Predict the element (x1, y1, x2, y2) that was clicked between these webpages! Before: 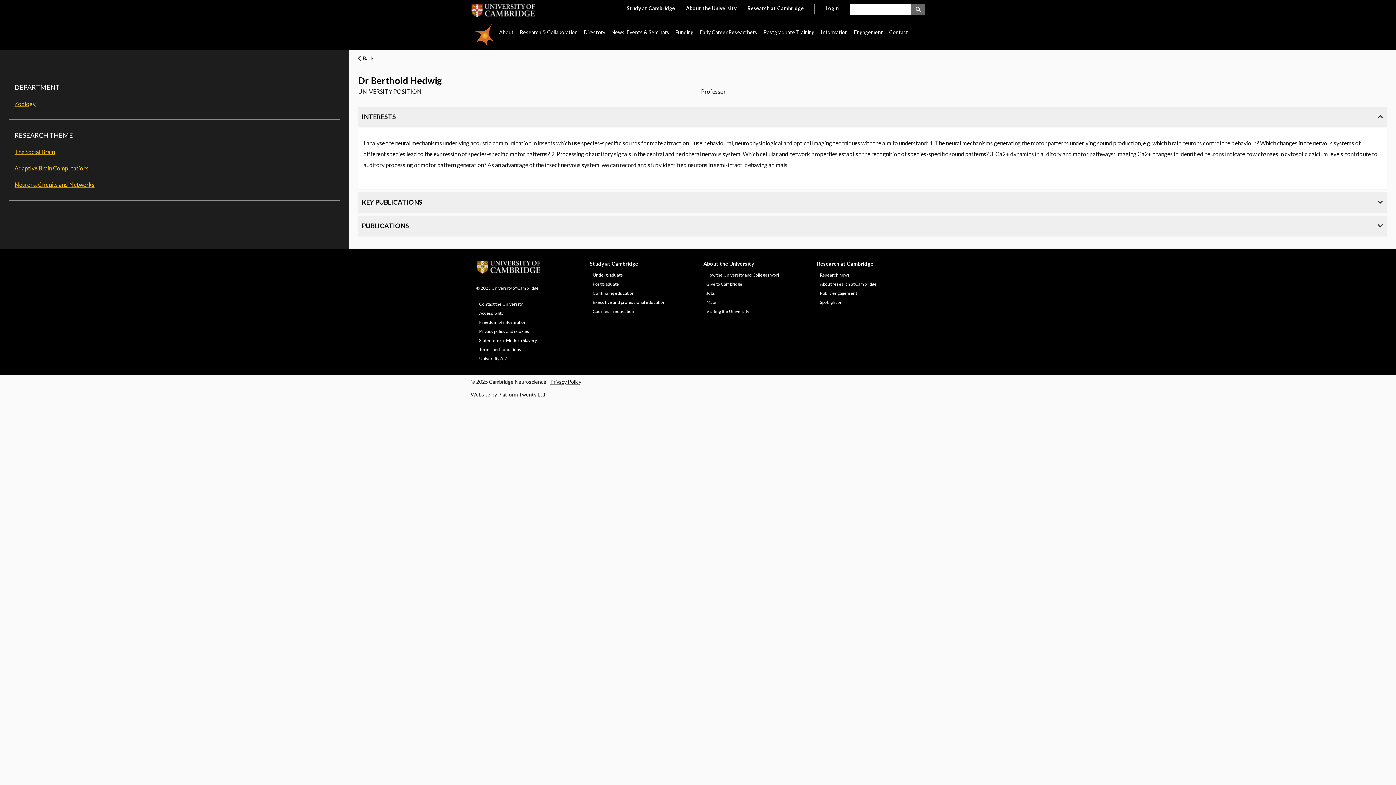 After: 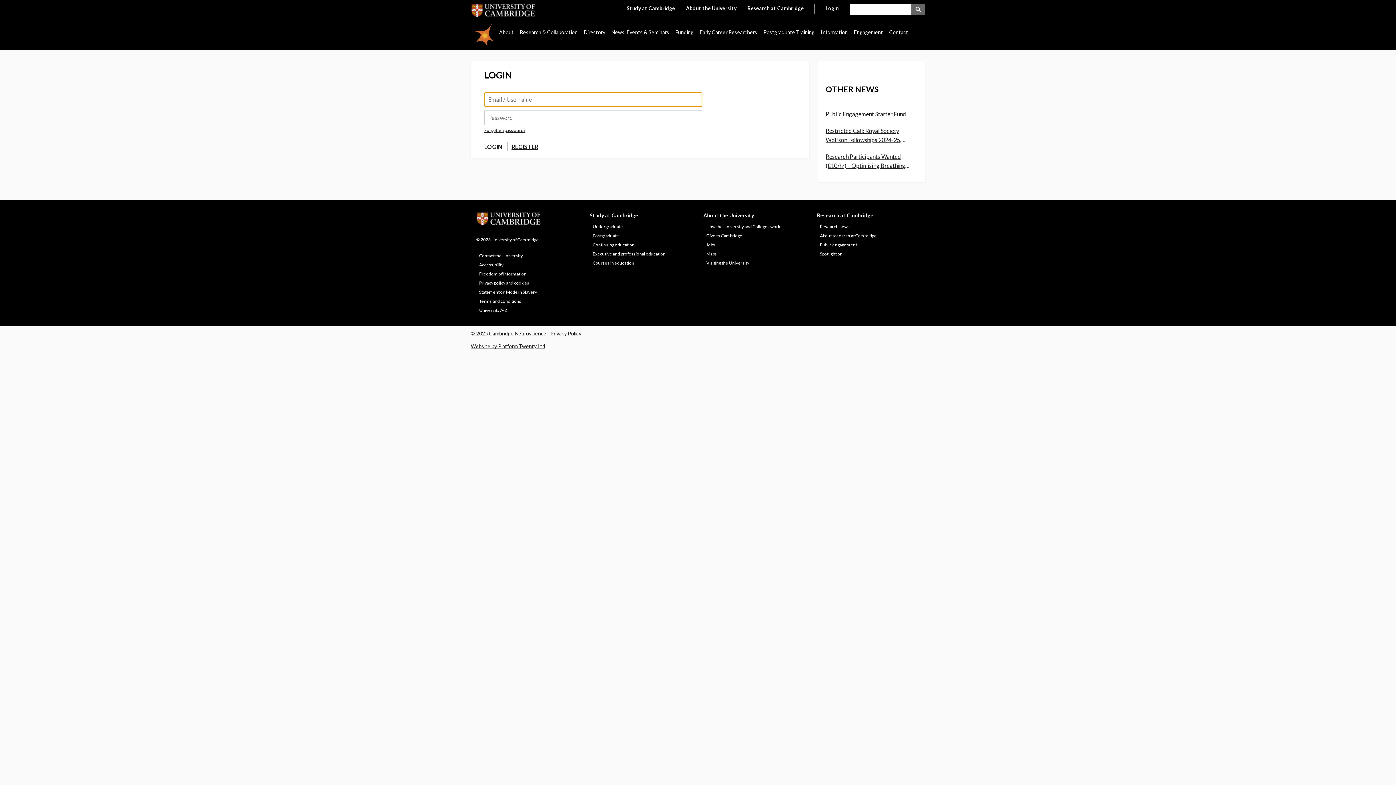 Action: label: Login bbox: (825, 3, 838, 13)